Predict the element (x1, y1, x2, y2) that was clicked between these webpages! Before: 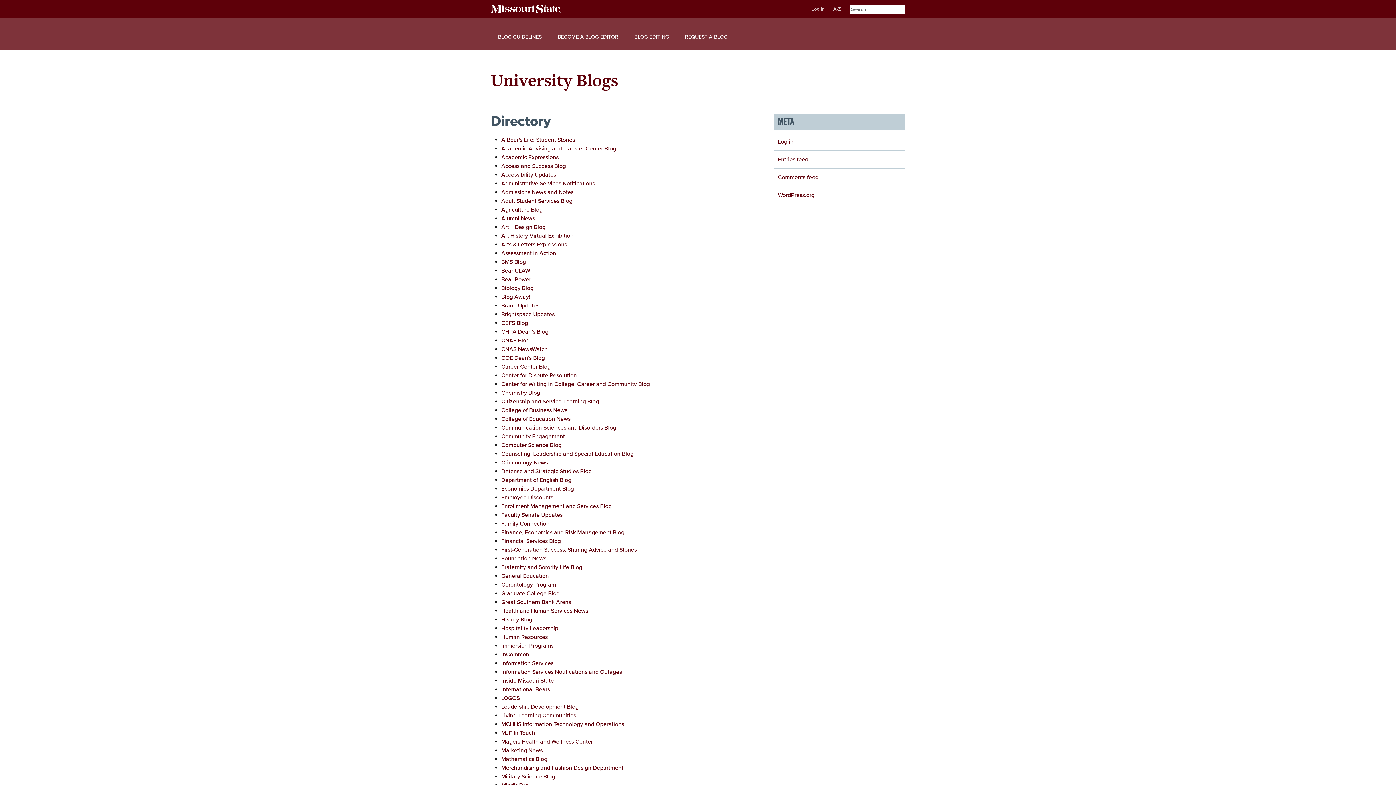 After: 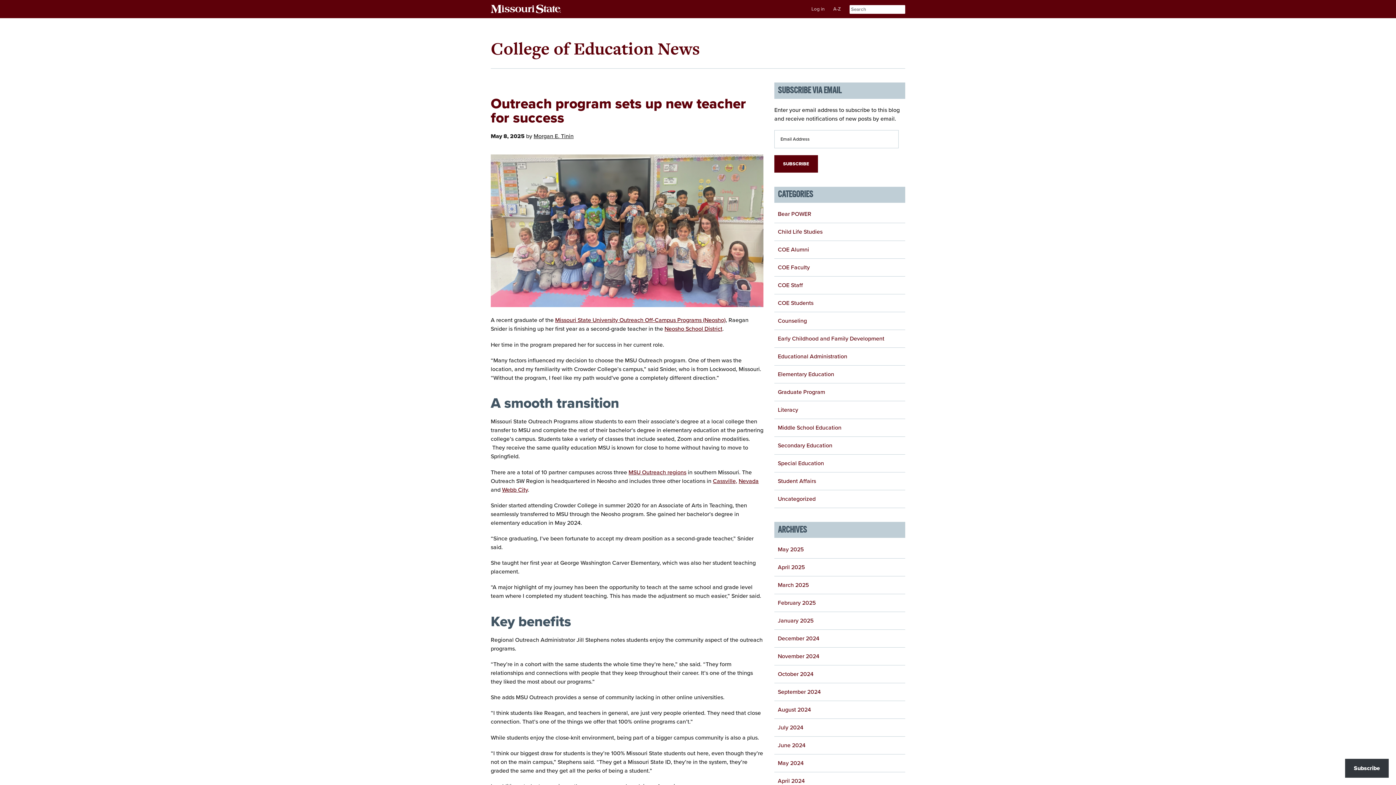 Action: bbox: (501, 415, 570, 422) label: College of Education News